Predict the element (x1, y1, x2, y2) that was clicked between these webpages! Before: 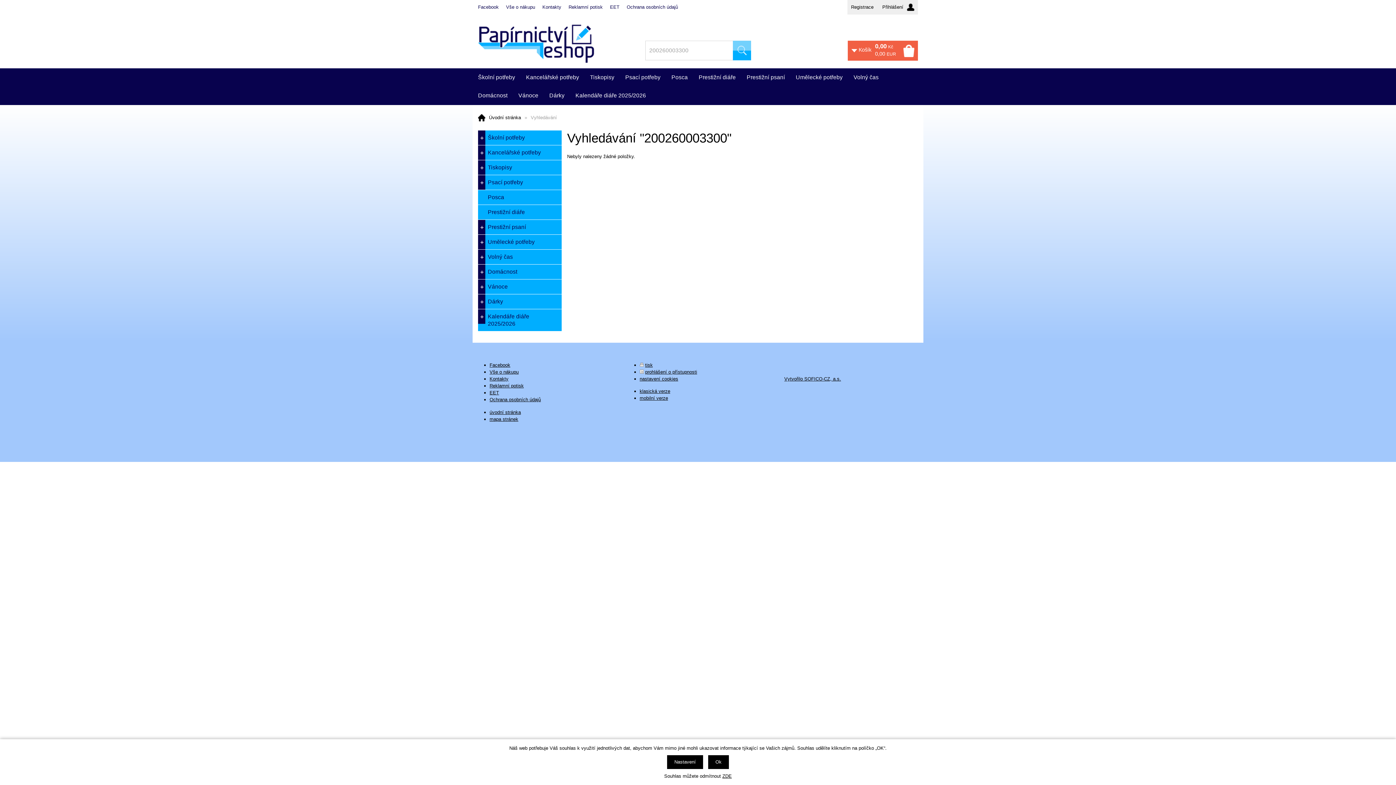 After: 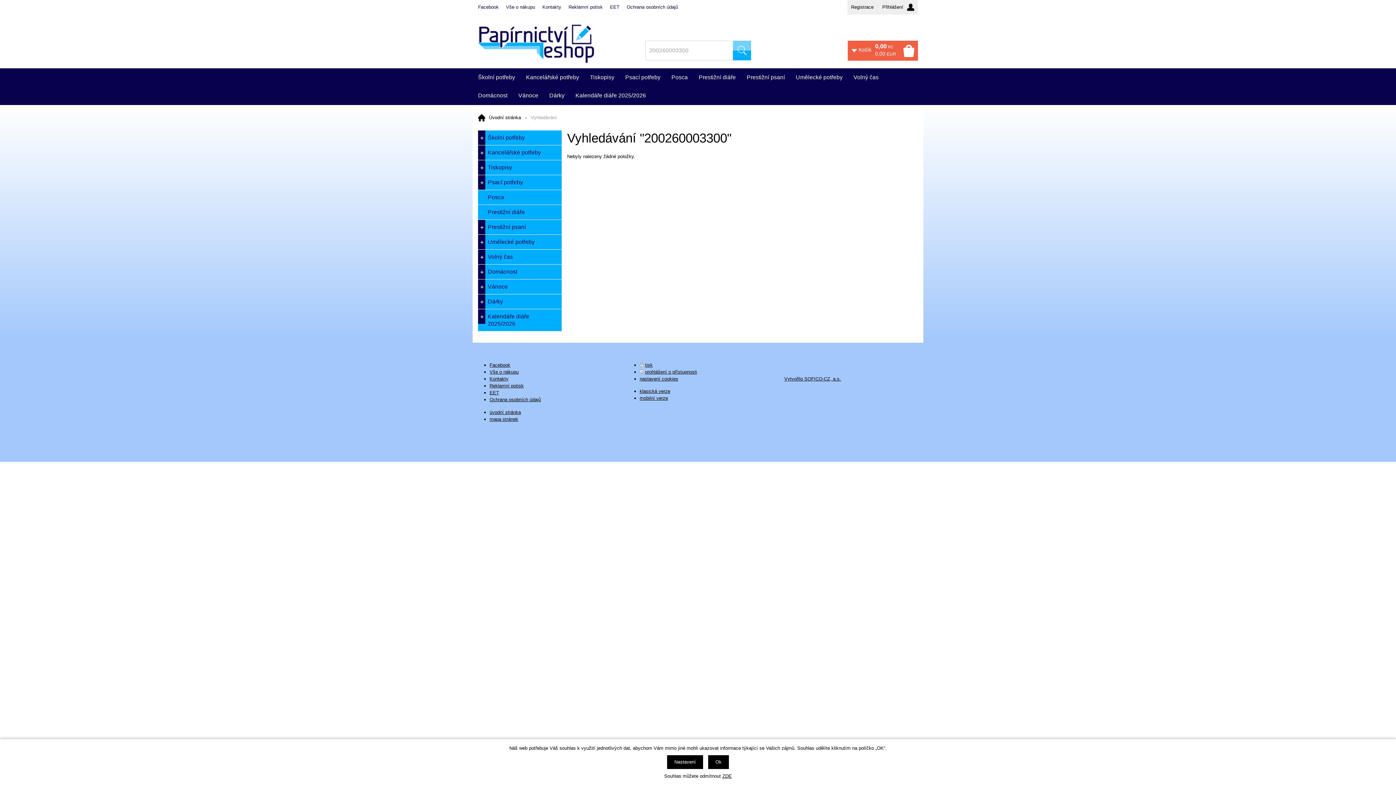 Action: bbox: (639, 362, 643, 367)